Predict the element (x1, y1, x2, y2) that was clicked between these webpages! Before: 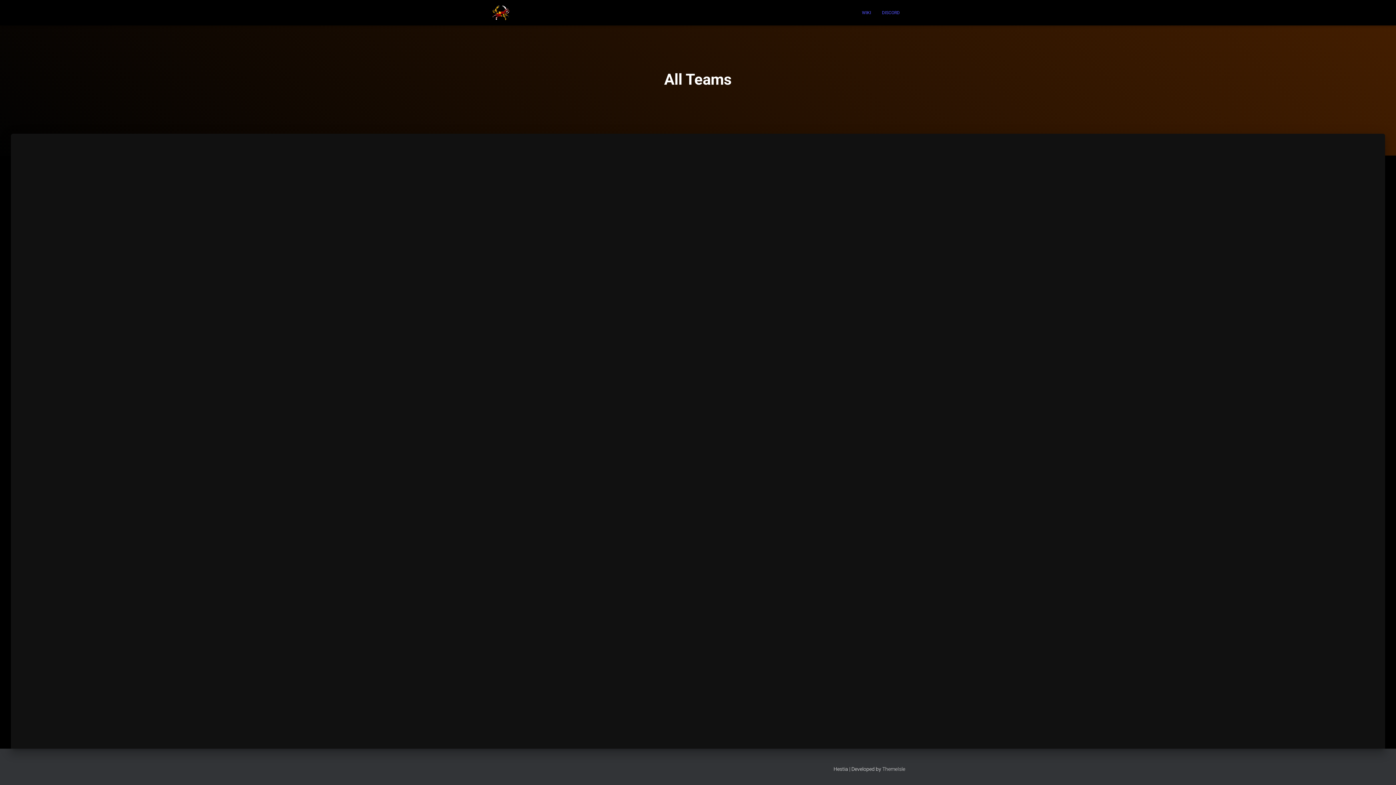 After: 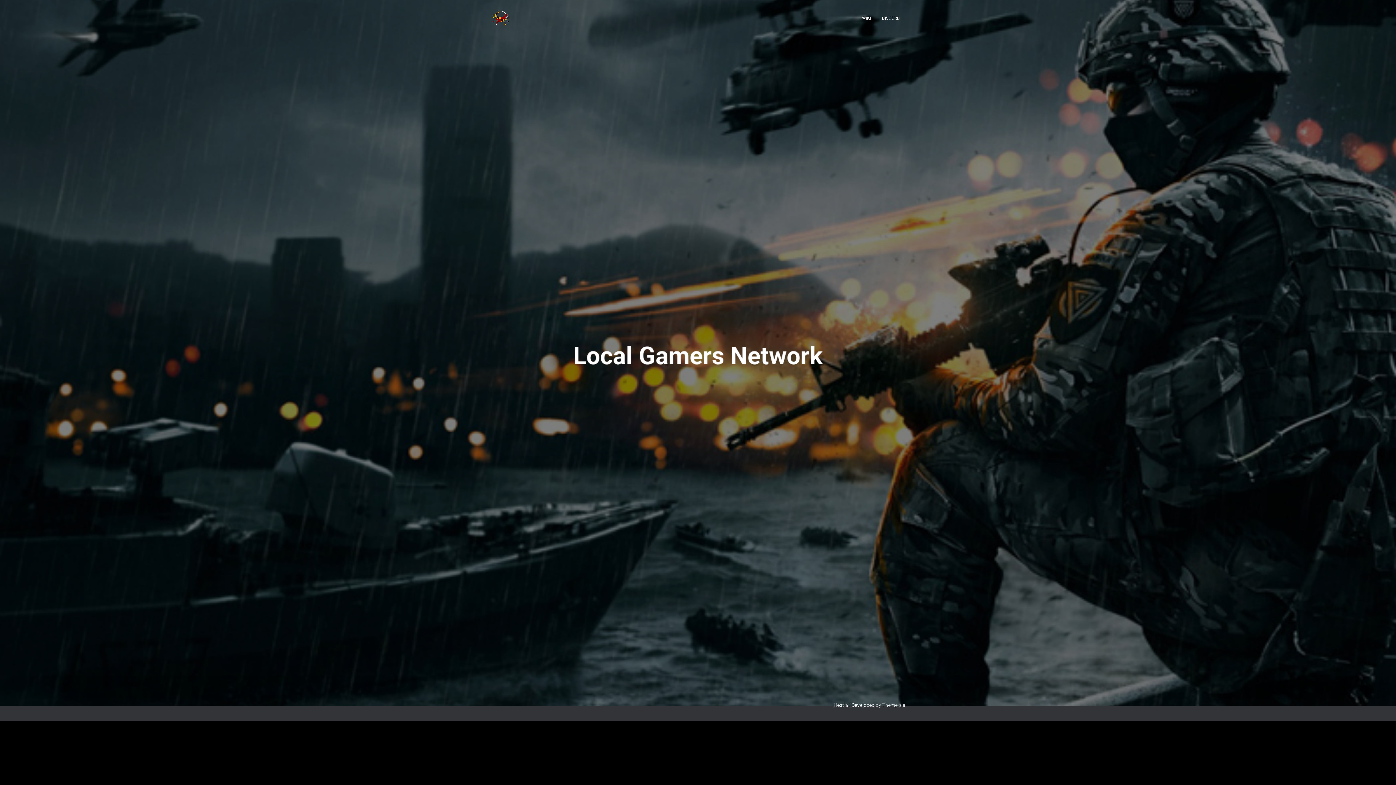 Action: bbox: (485, 3, 516, 21)